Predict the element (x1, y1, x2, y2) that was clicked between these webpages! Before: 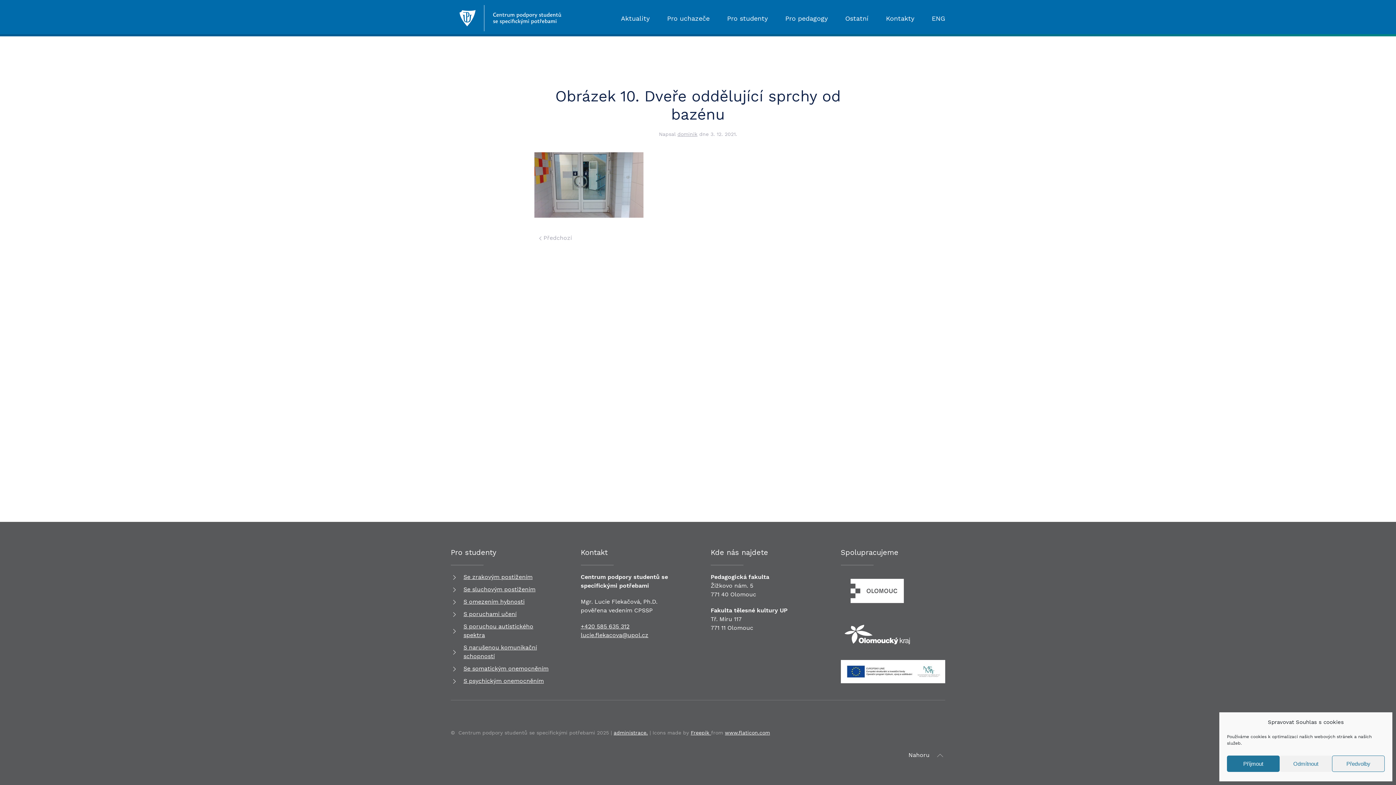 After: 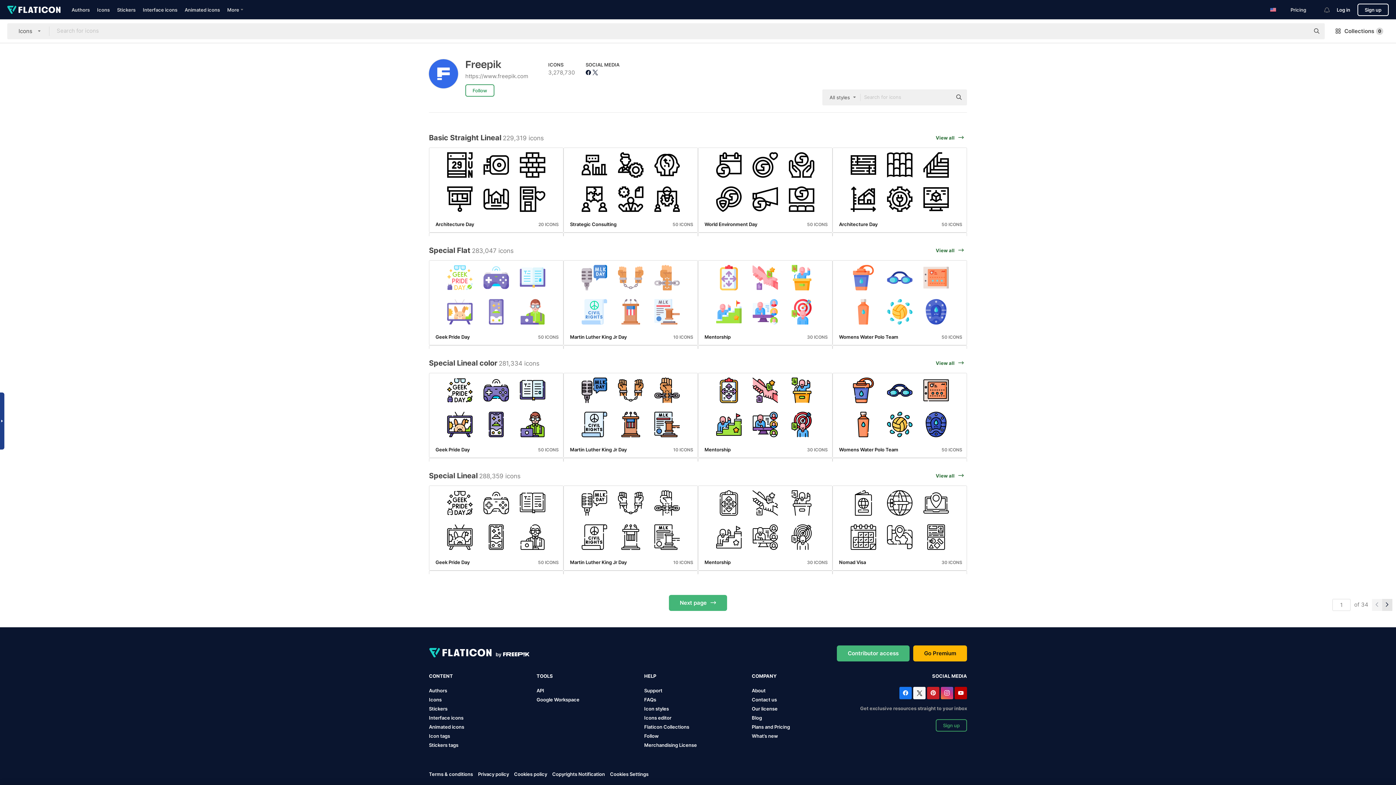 Action: bbox: (690, 730, 711, 736) label: Freepik 